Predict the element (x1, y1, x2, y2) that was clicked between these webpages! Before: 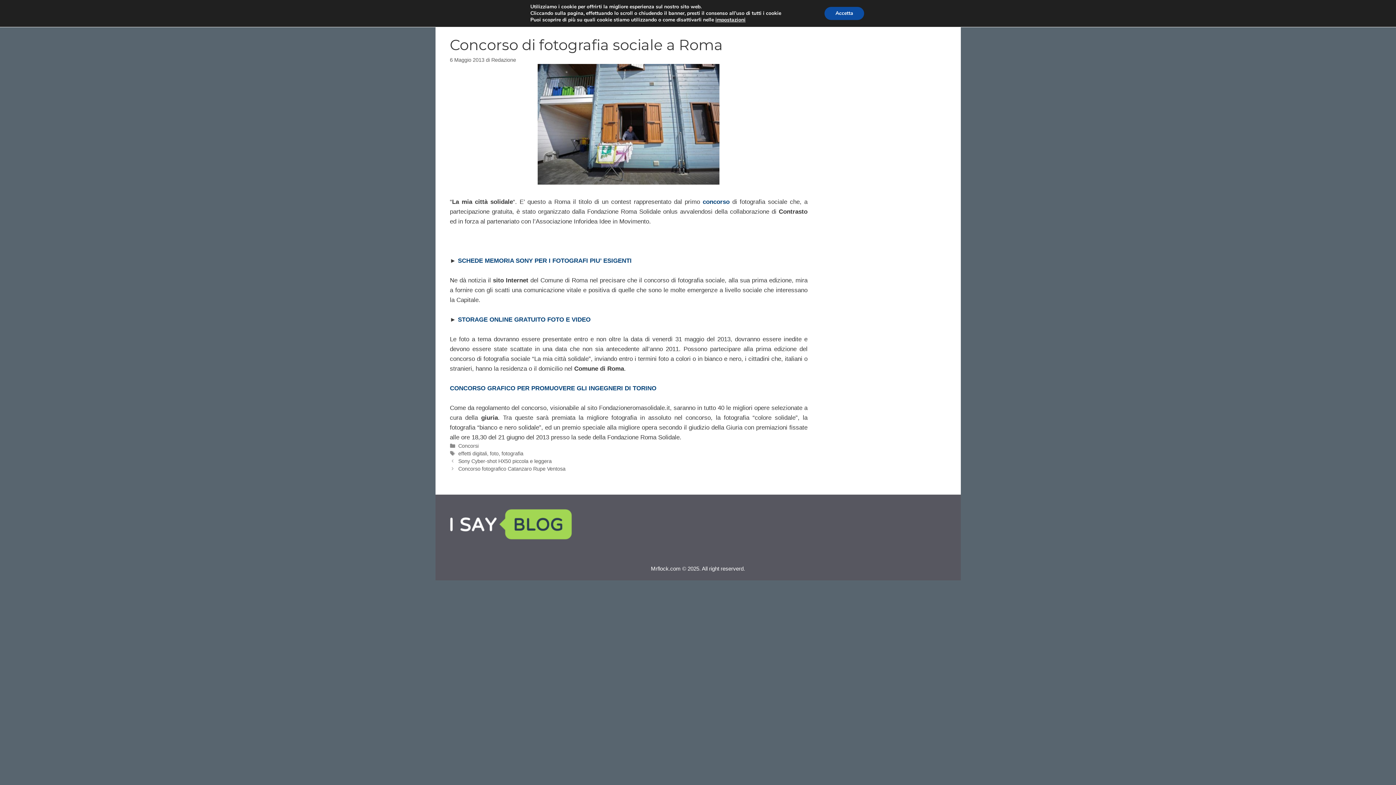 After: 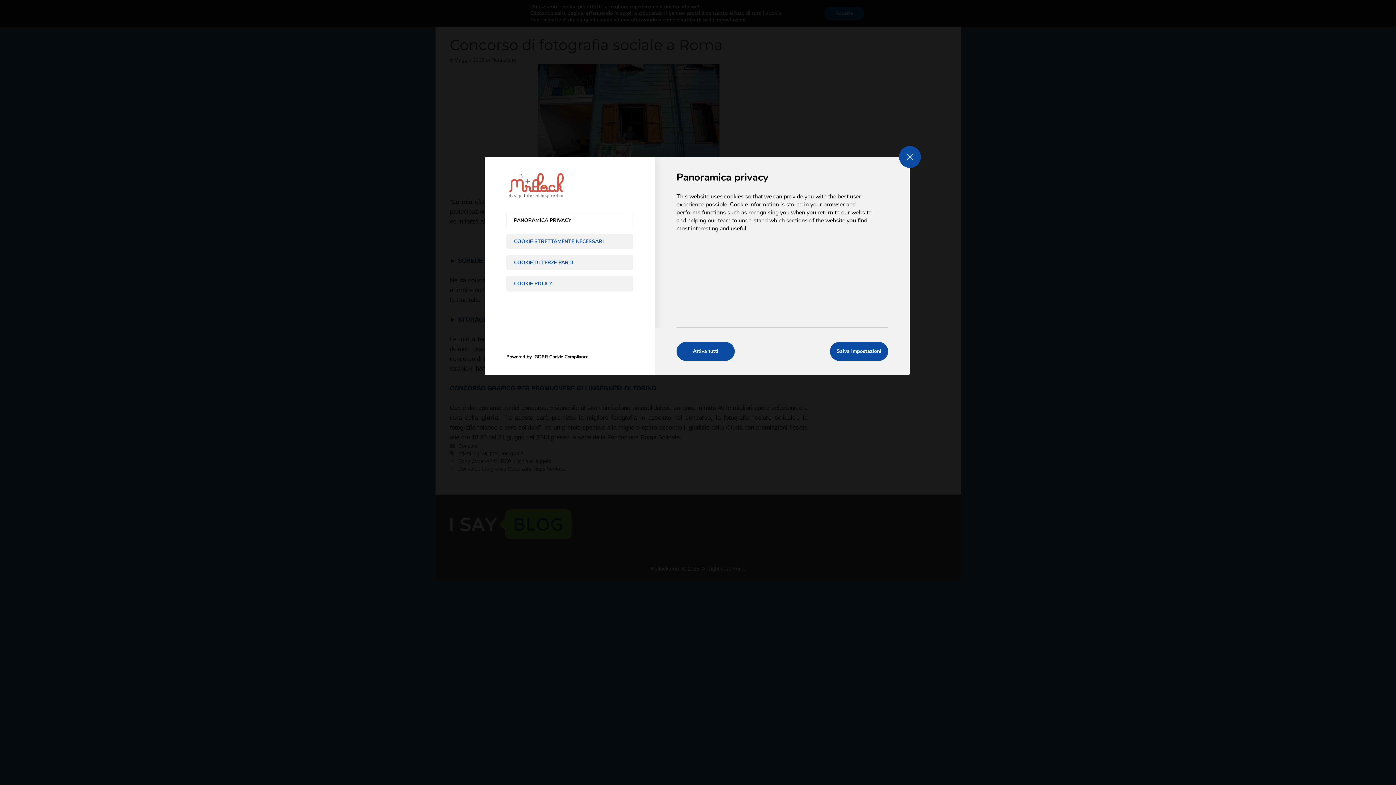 Action: bbox: (717, 16, 749, 23) label: impostazioni